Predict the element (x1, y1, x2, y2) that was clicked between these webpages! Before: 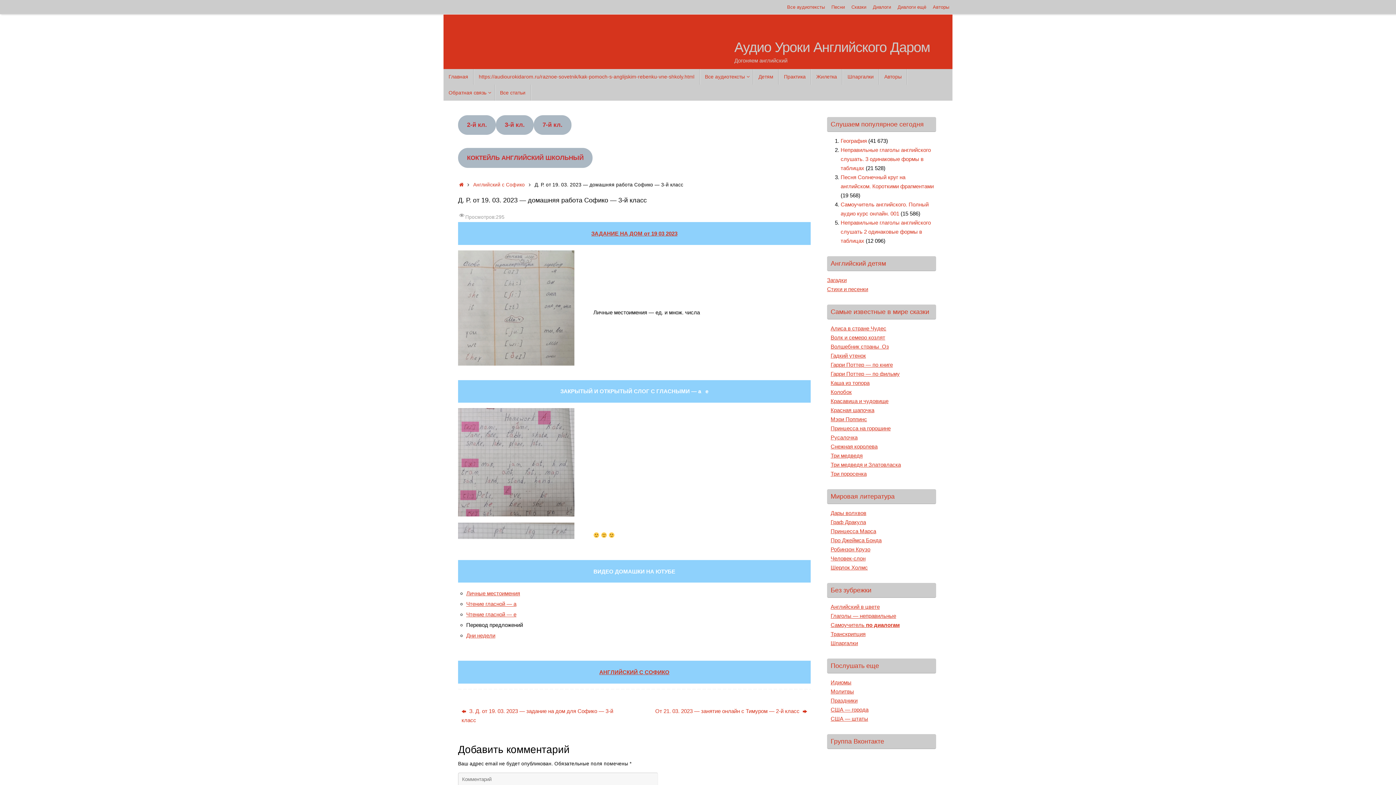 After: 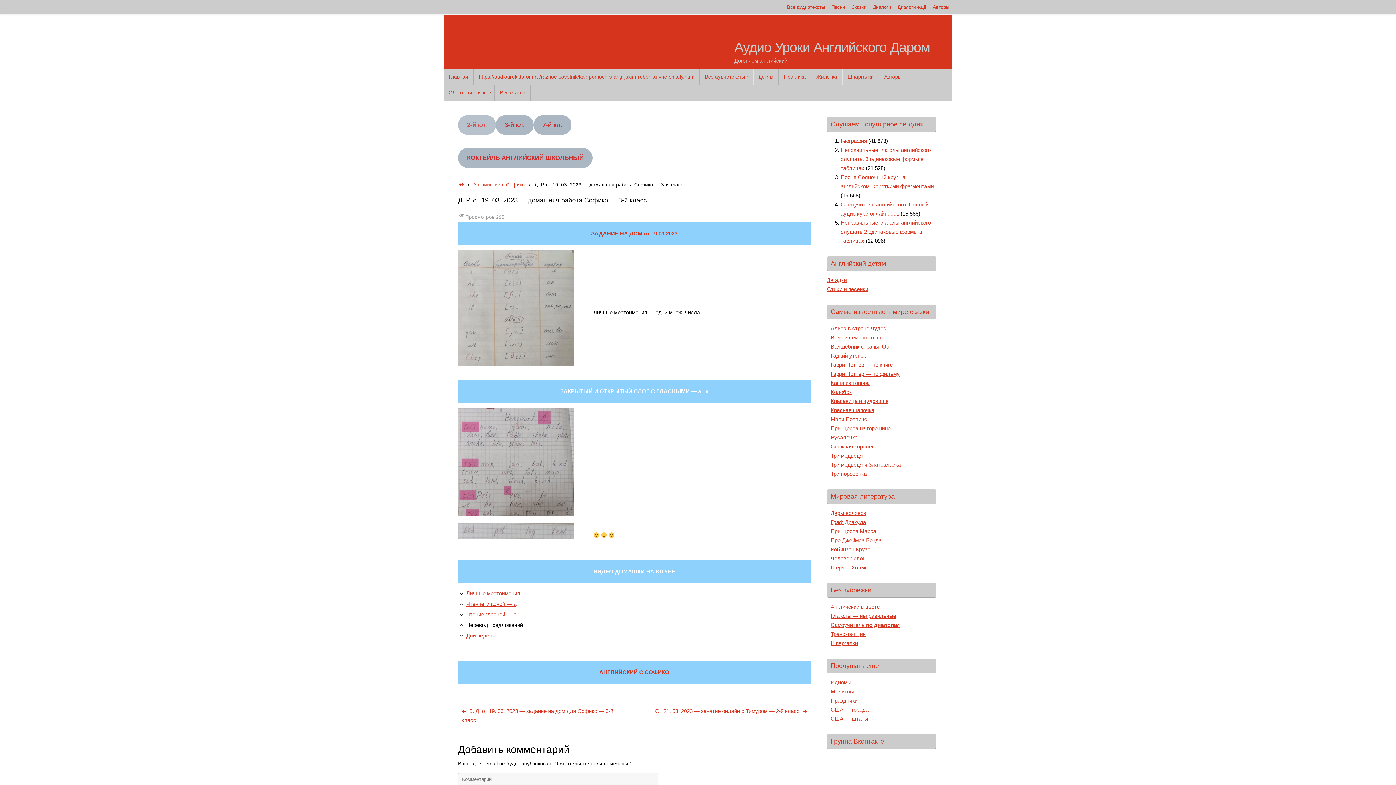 Action: bbox: (458, 115, 495, 135) label: 2-й кл.